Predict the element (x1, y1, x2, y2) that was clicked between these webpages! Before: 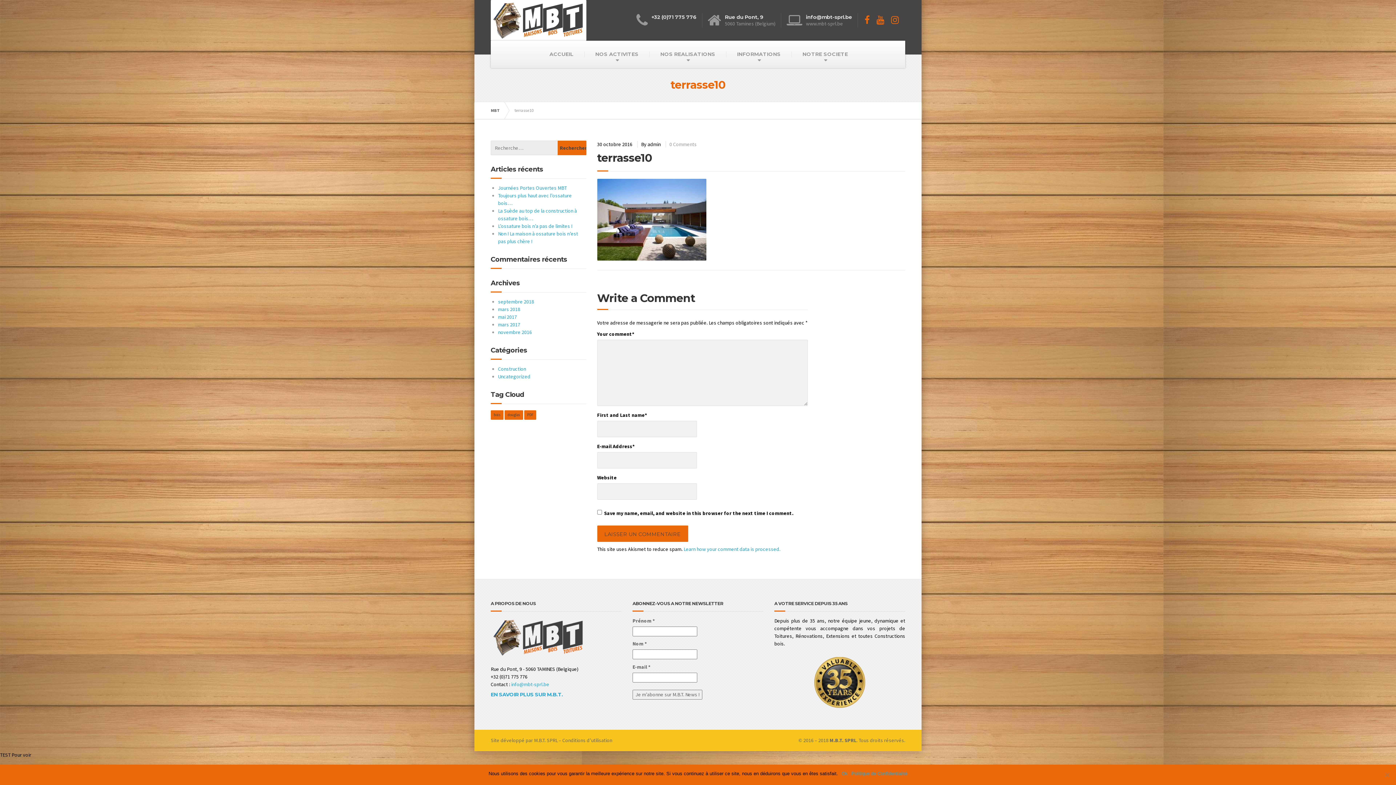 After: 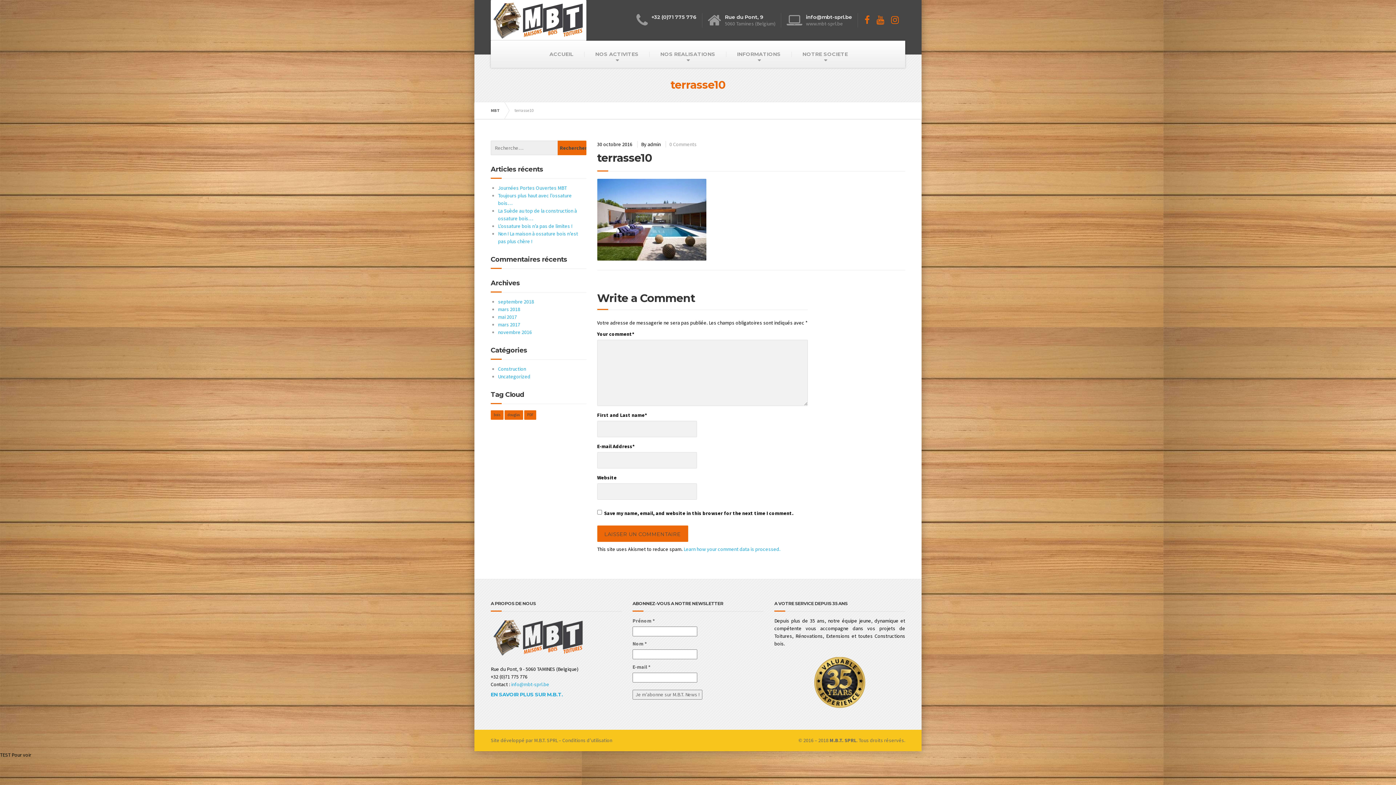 Action: label: Ok bbox: (841, 770, 848, 777)